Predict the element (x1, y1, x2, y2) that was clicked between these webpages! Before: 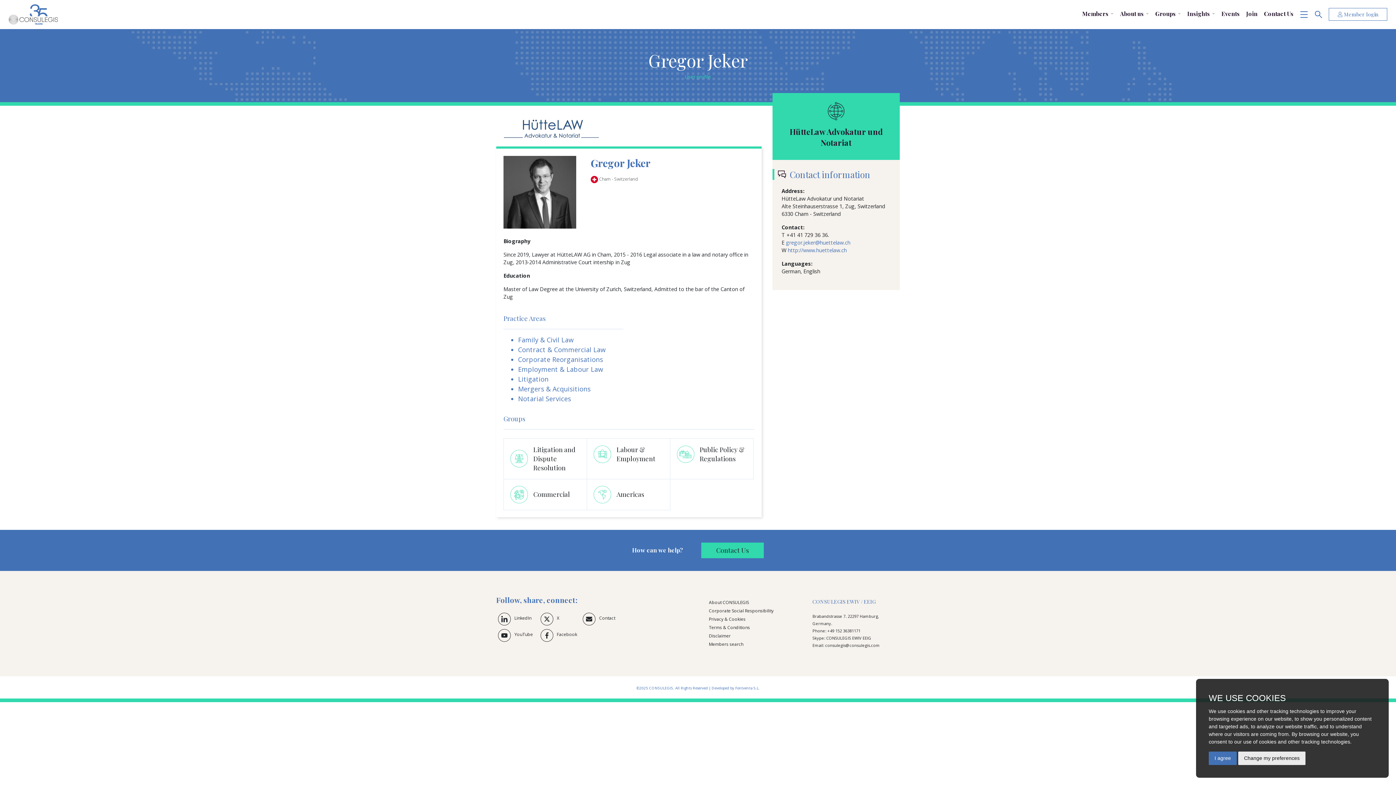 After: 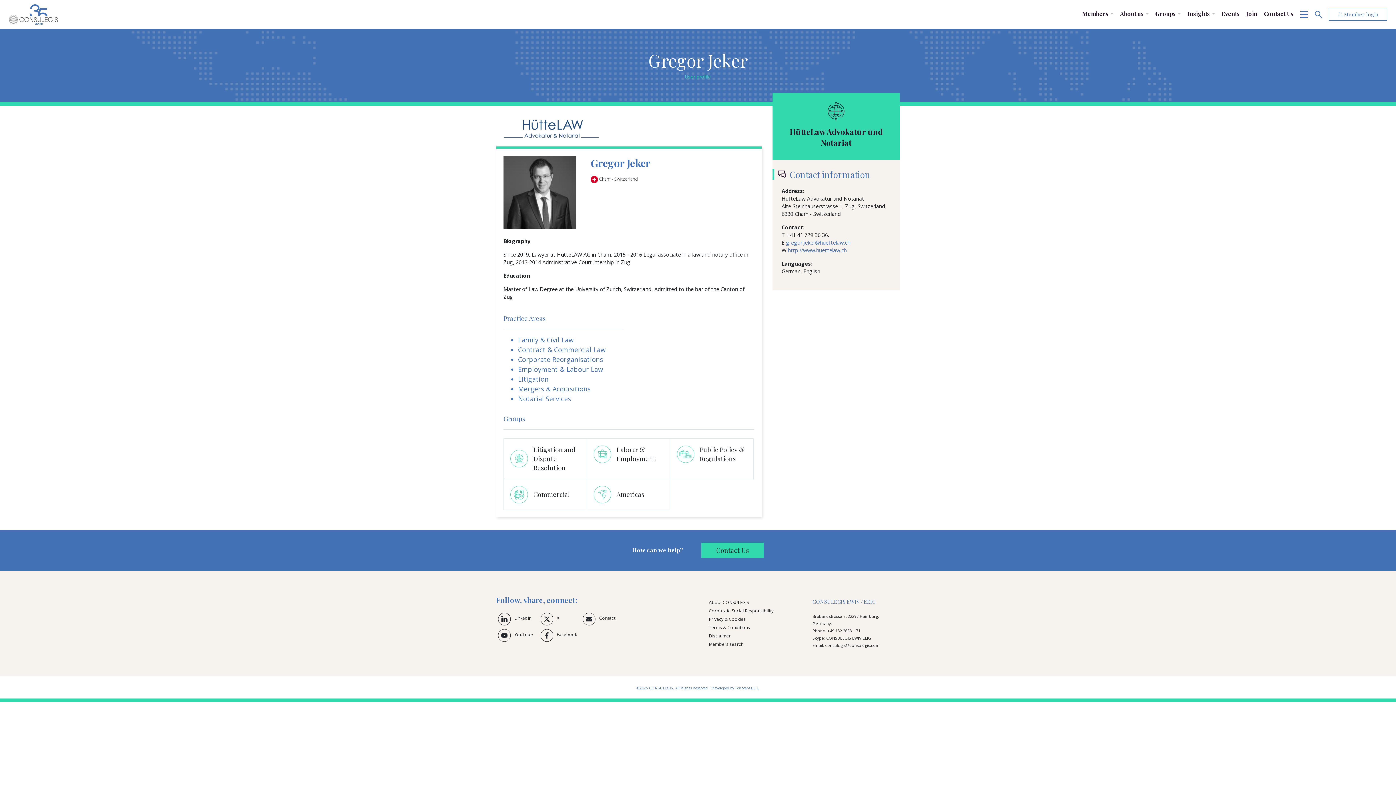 Action: bbox: (1209, 752, 1237, 765) label: I agree